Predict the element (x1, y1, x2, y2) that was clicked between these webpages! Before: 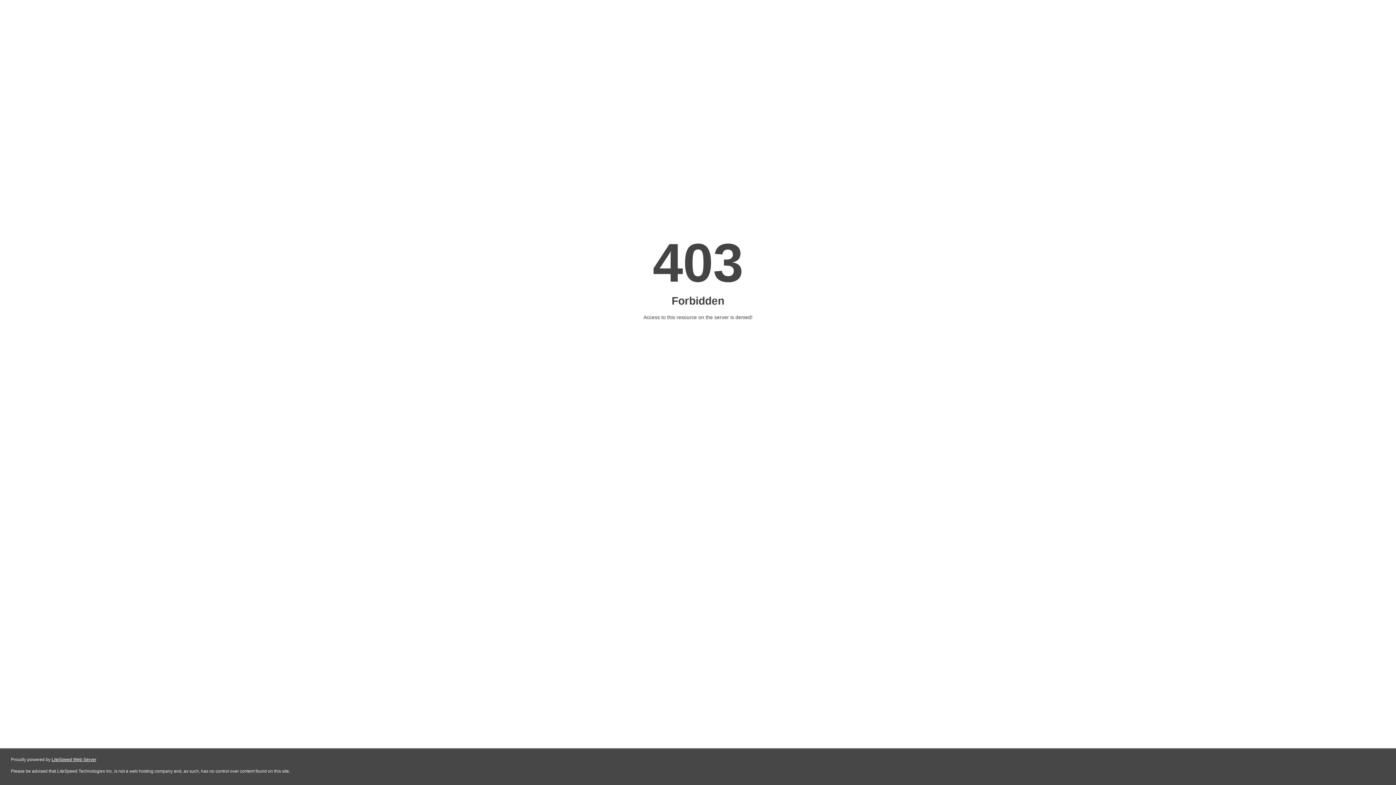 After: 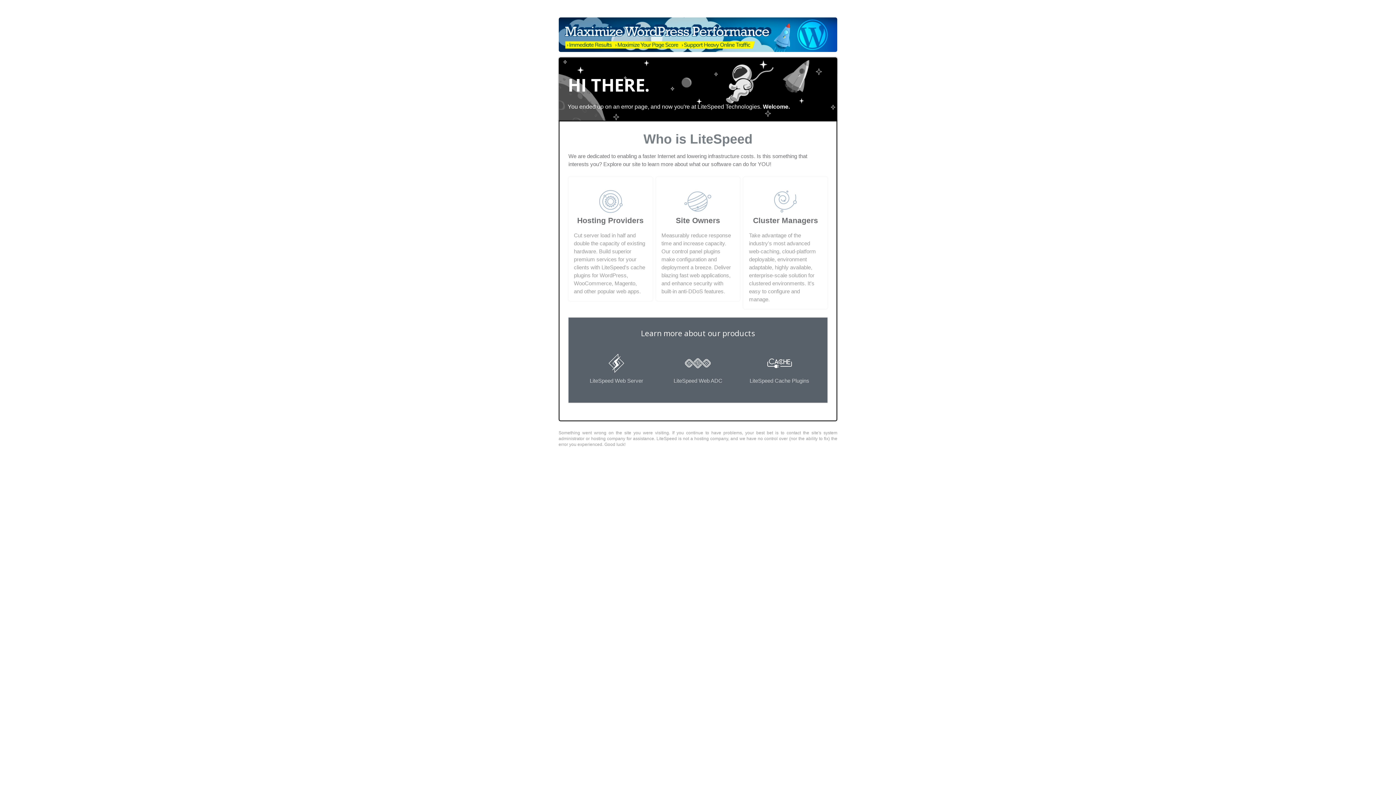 Action: bbox: (51, 757, 96, 762) label: LiteSpeed Web Server